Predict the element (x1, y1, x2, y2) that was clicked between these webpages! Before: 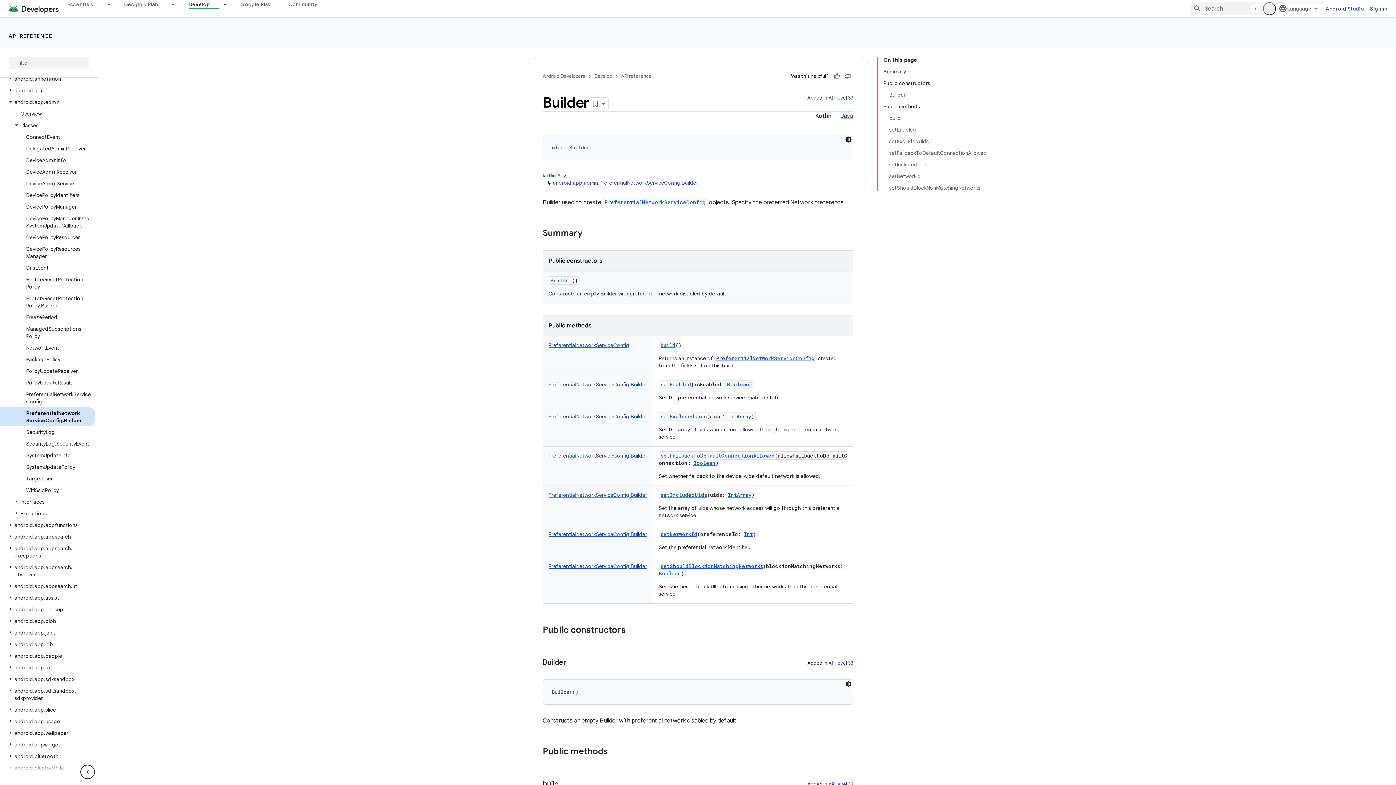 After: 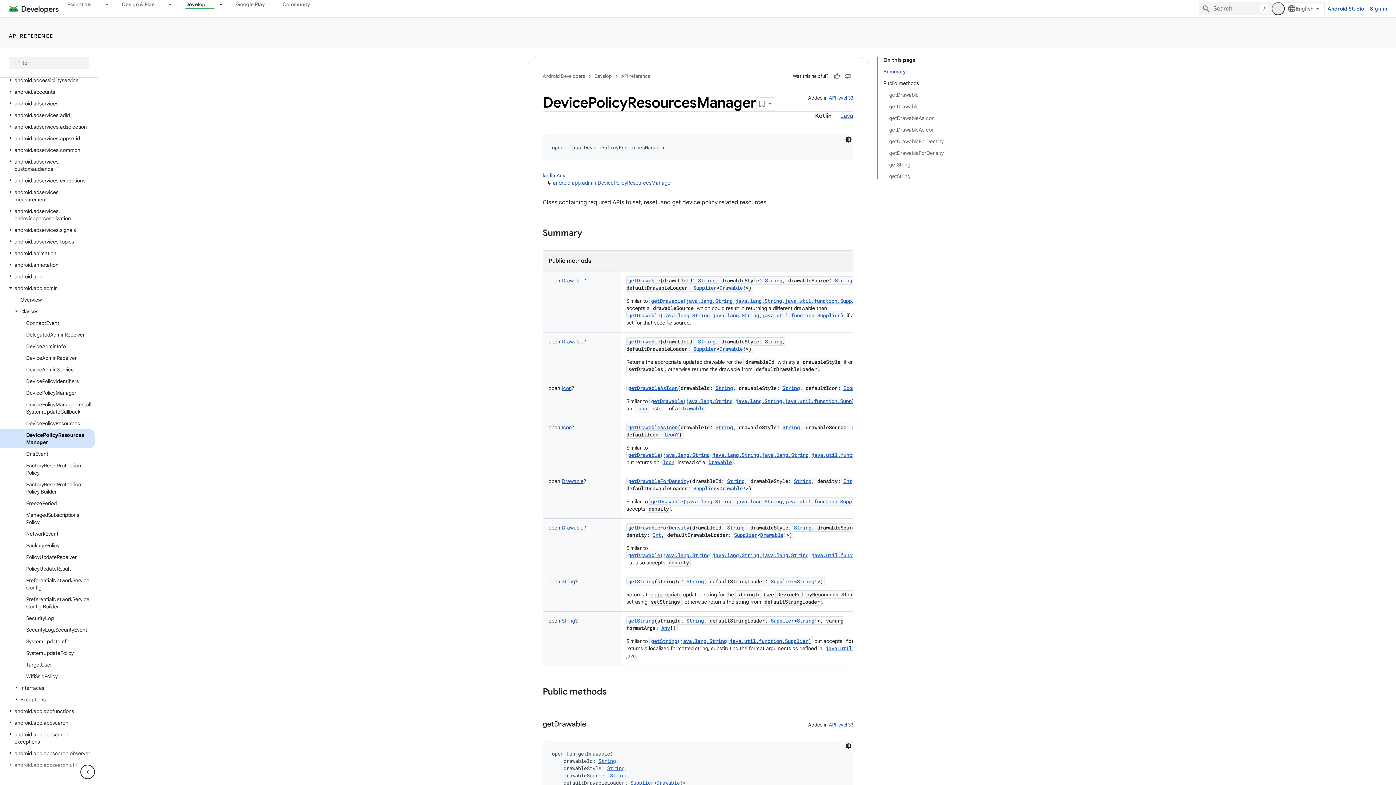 Action: bbox: (0, 243, 94, 262) label: DevicePolicyResourcesManager